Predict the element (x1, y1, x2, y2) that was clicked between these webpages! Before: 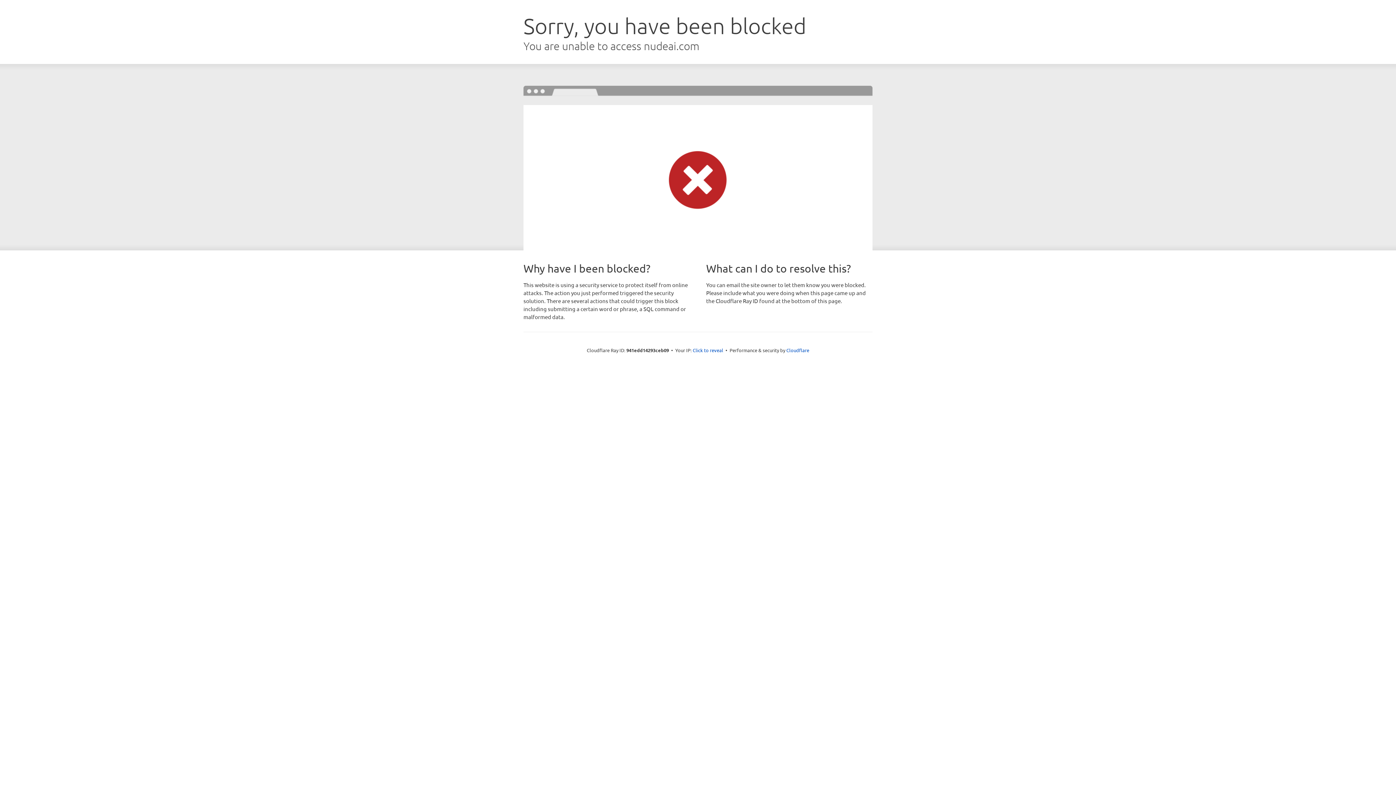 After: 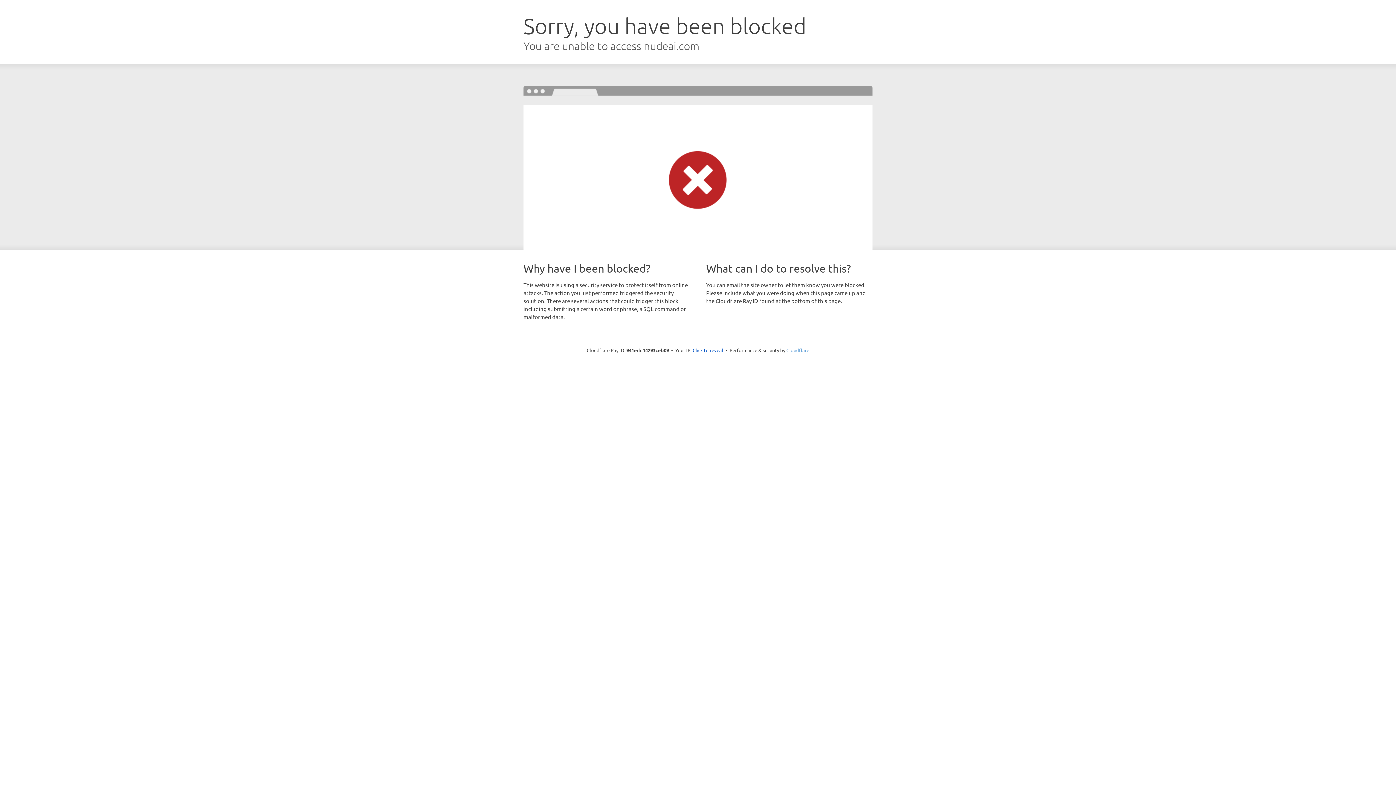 Action: bbox: (786, 347, 809, 353) label: Cloudflare